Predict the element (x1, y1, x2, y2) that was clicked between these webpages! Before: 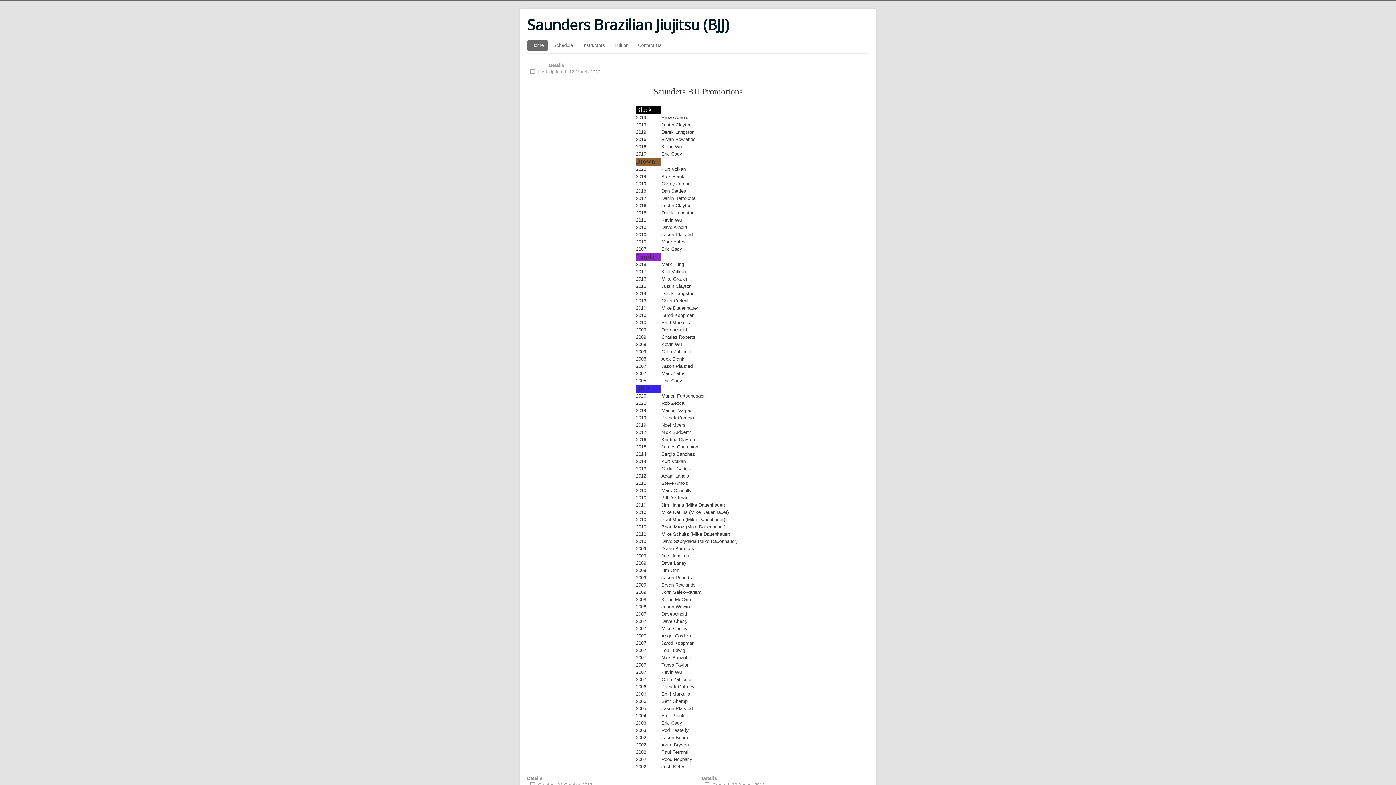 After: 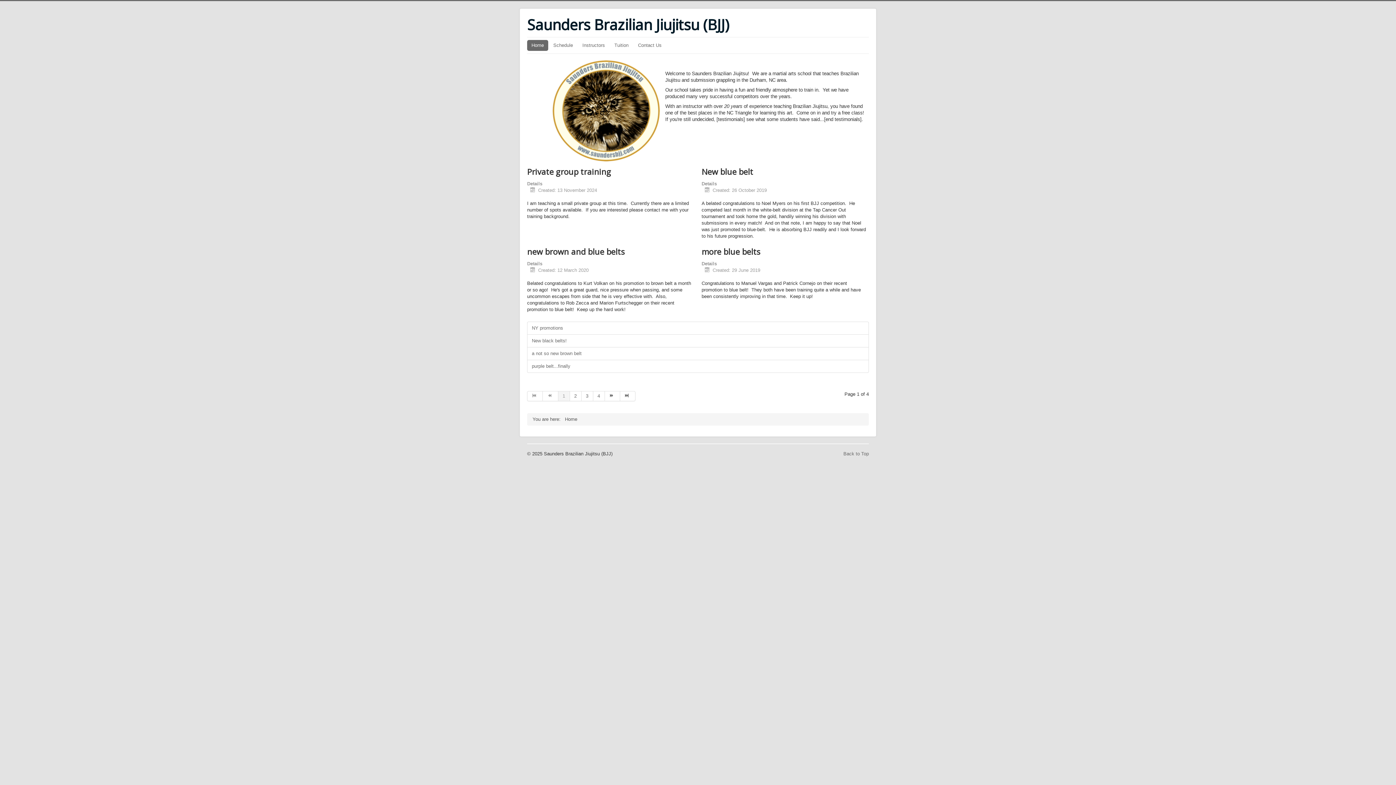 Action: bbox: (527, 40, 548, 50) label: Home